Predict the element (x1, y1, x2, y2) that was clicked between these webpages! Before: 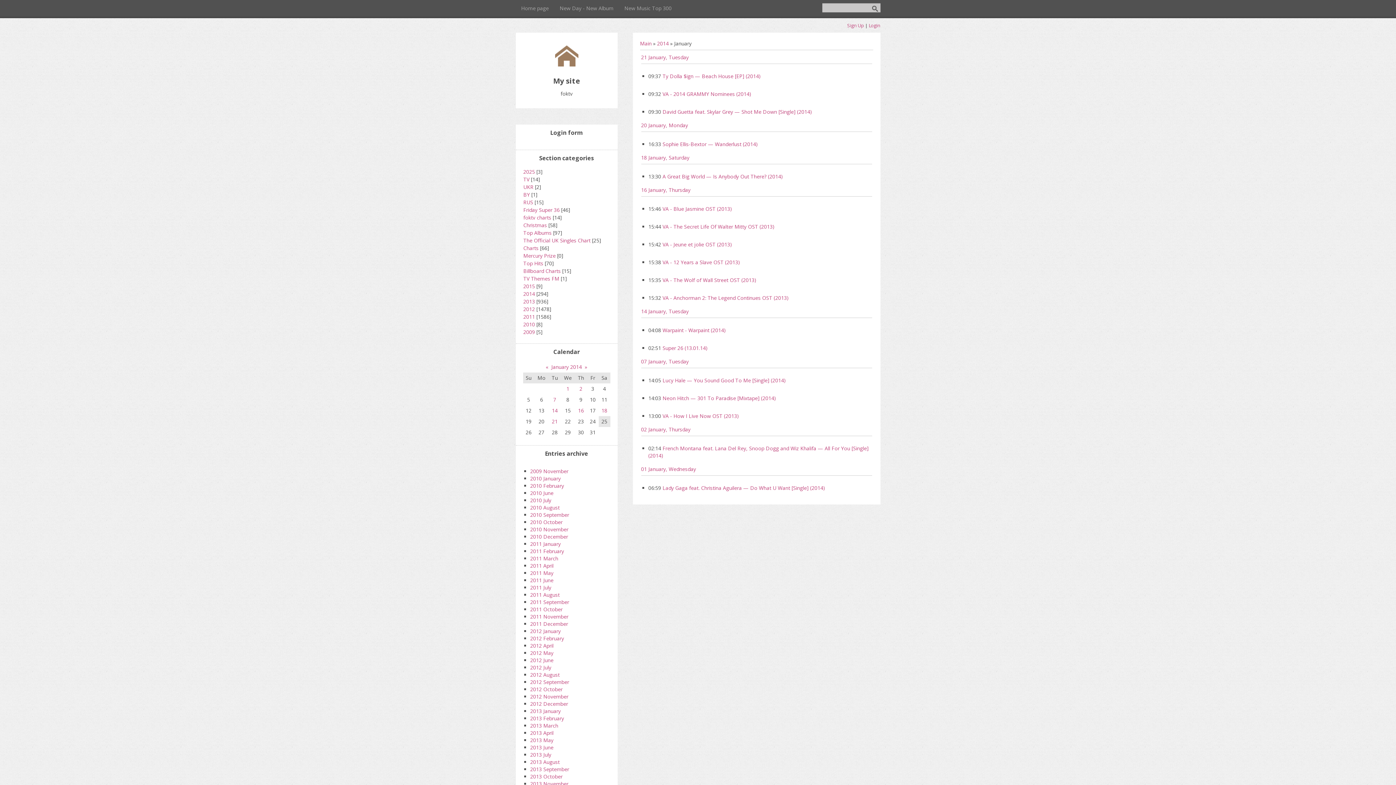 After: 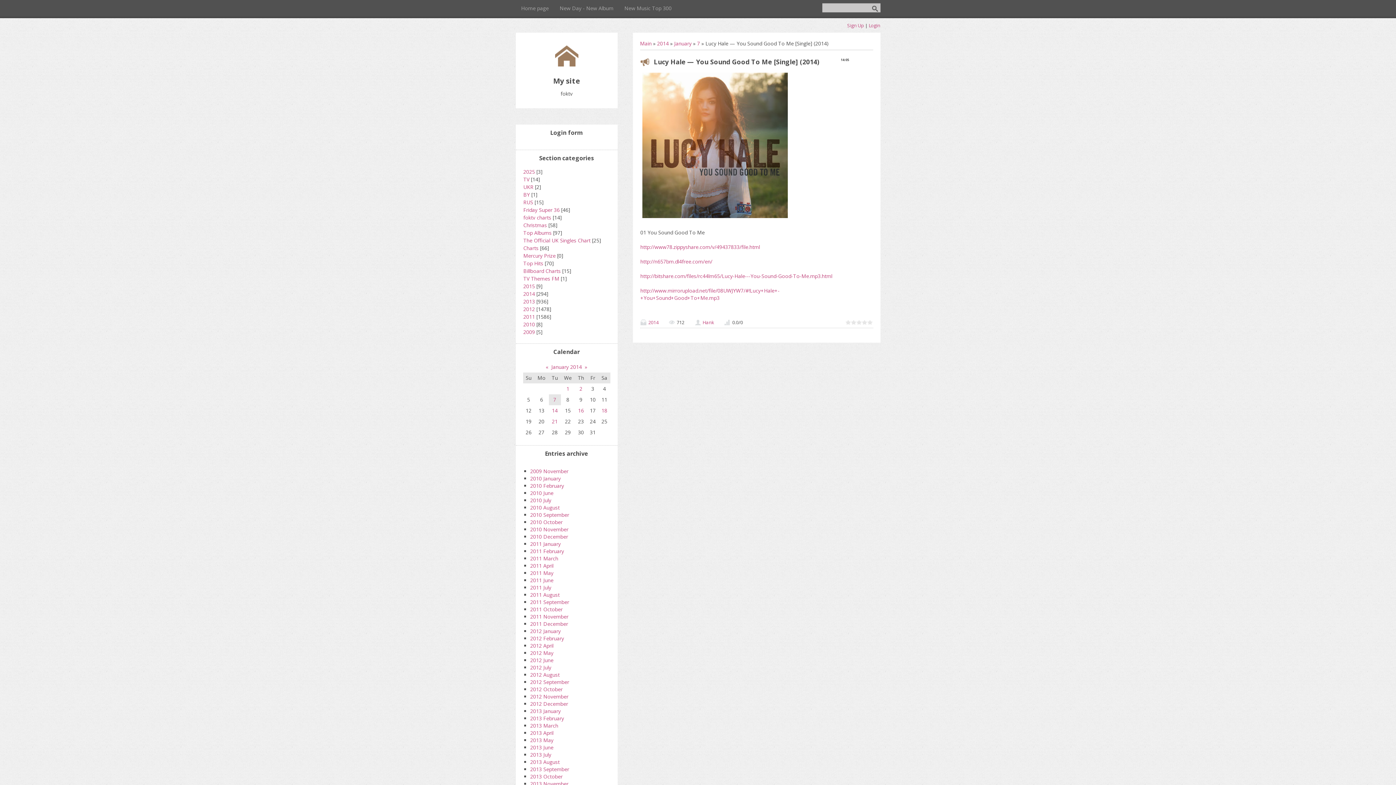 Action: bbox: (662, 377, 786, 384) label: Lucy Hale — You Sound Good To Me [Single] (2014)